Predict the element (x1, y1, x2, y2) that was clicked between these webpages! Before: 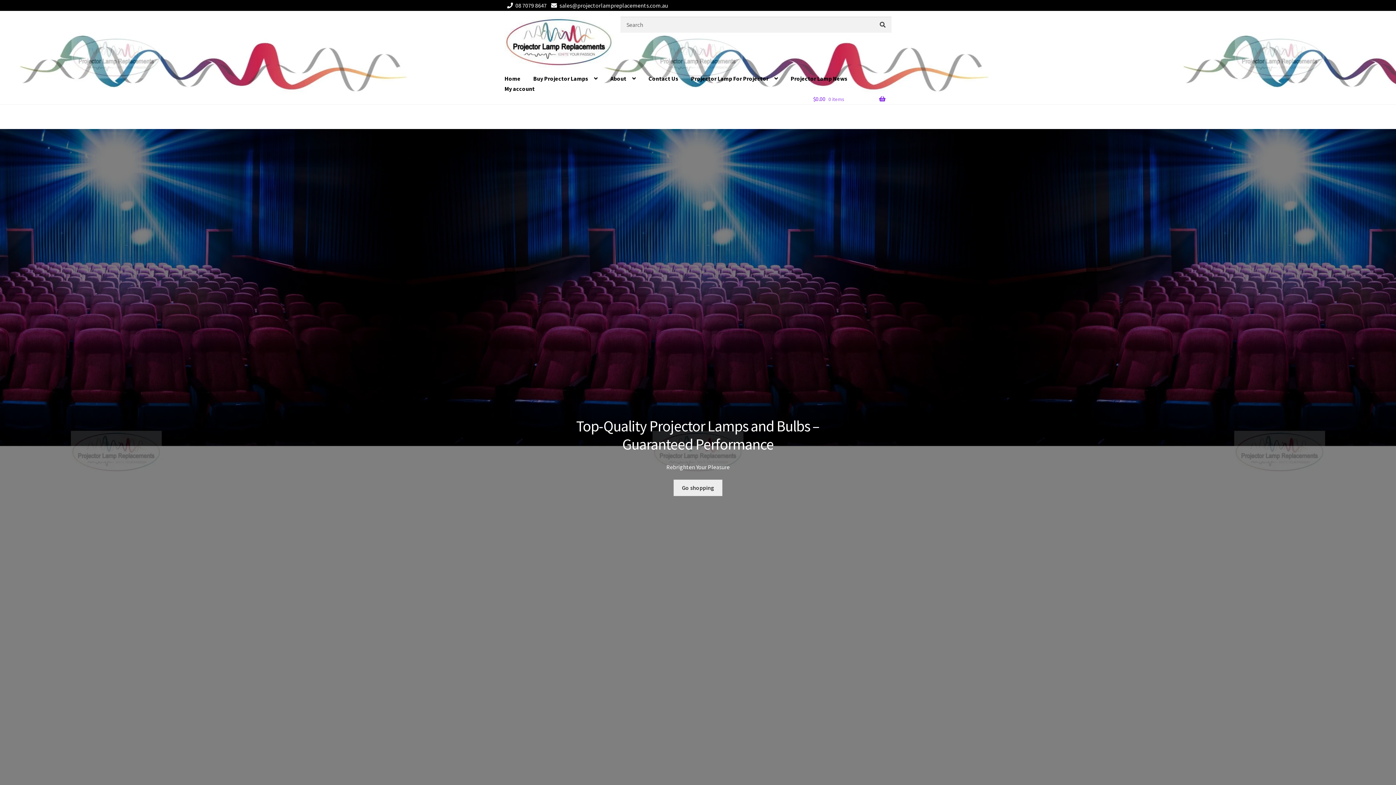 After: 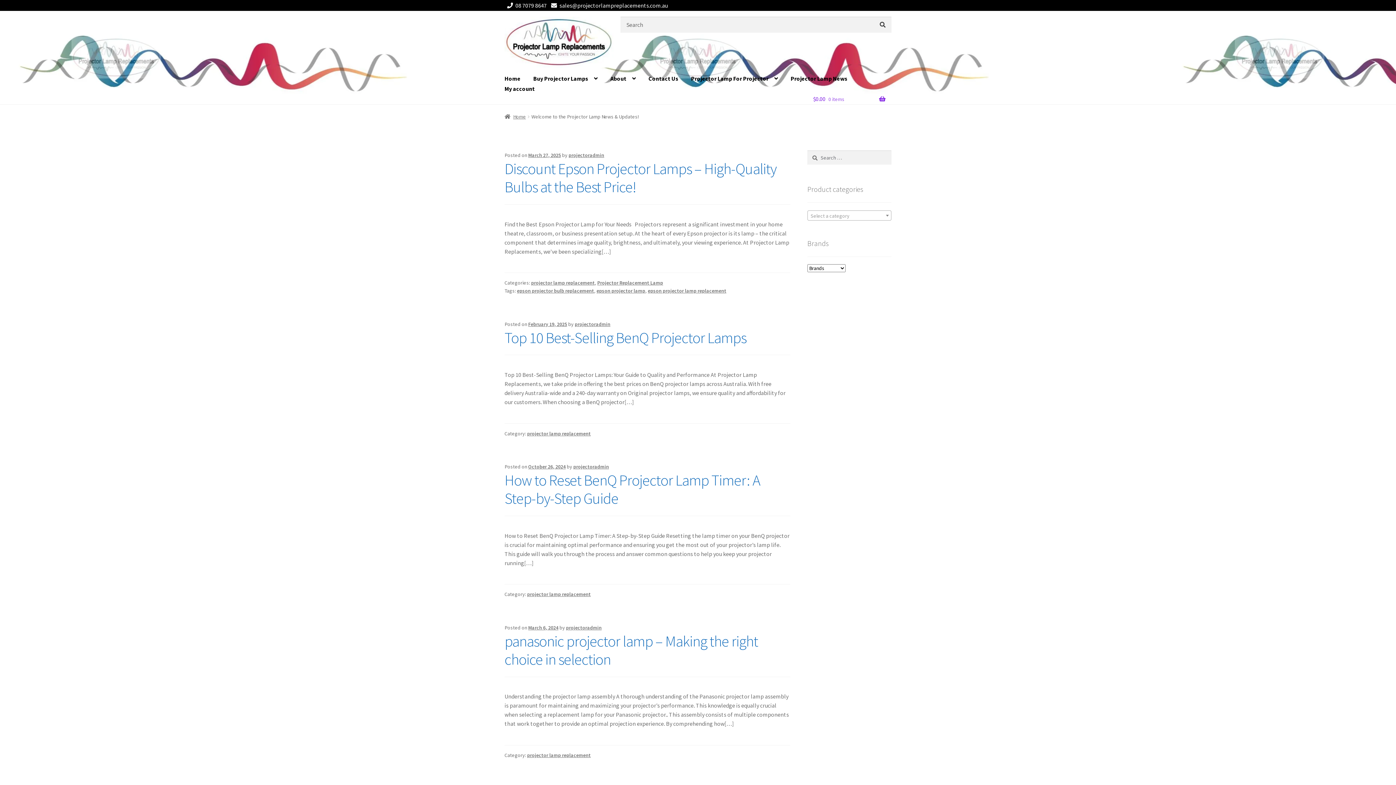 Action: label: Projector Lamp News bbox: (785, 73, 853, 83)